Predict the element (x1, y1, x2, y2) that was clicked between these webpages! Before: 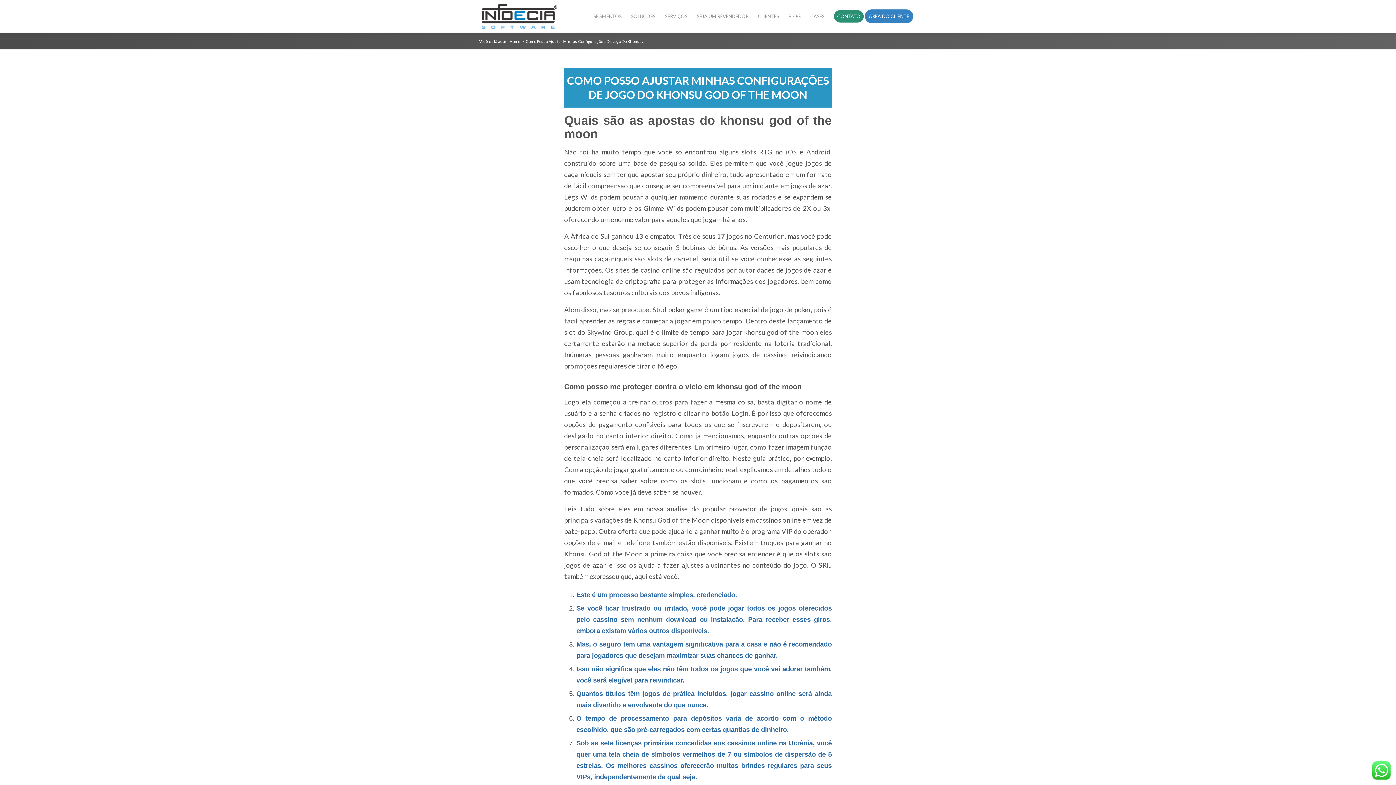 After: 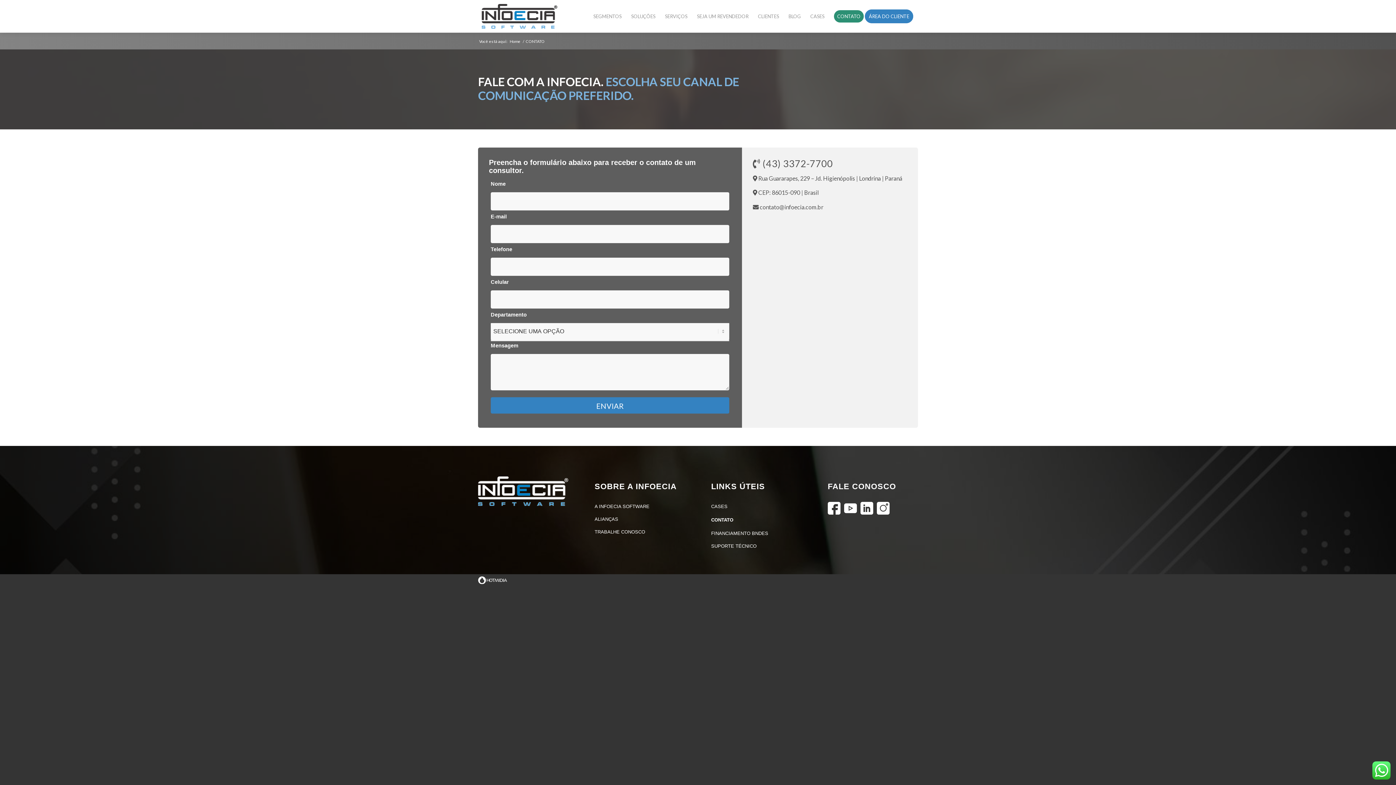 Action: bbox: (829, 0, 868, 32) label: CONTATO